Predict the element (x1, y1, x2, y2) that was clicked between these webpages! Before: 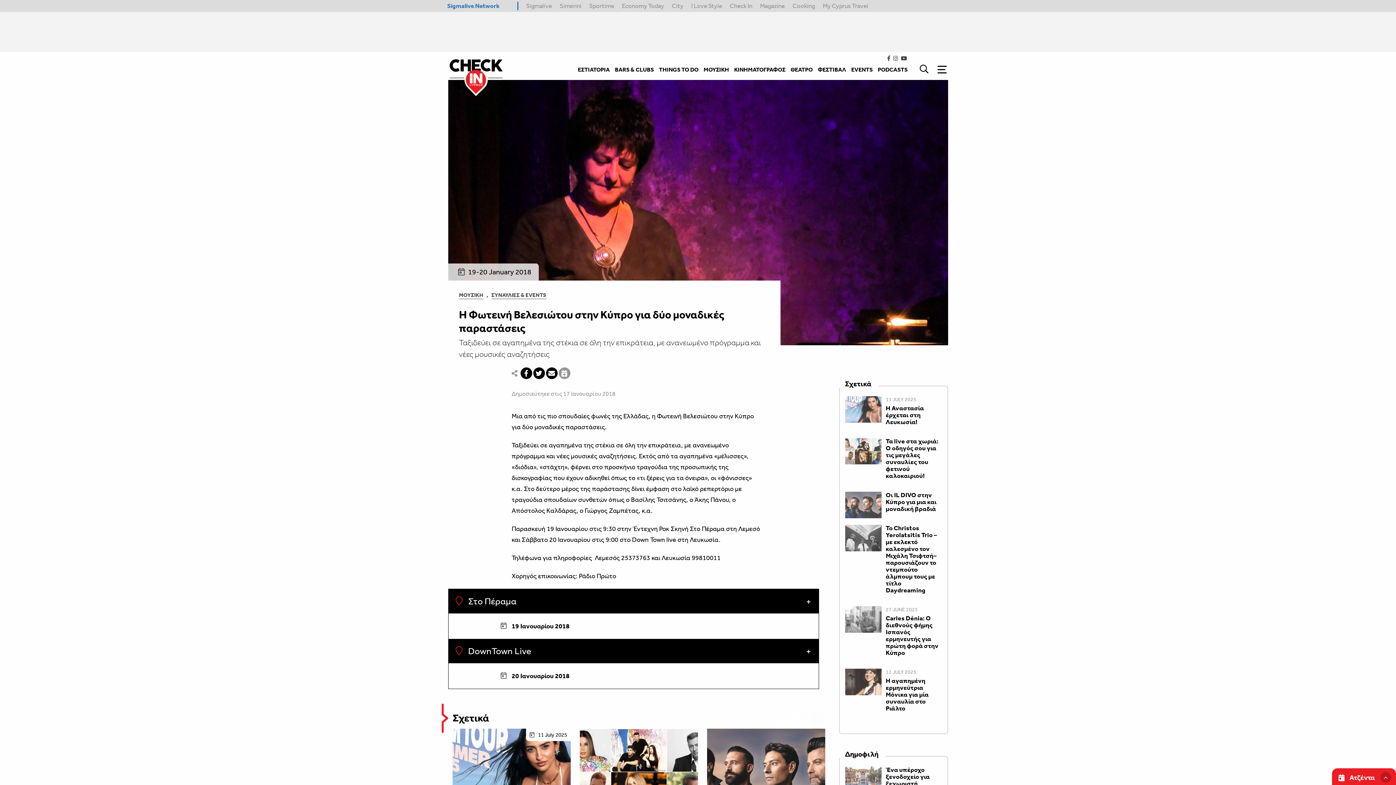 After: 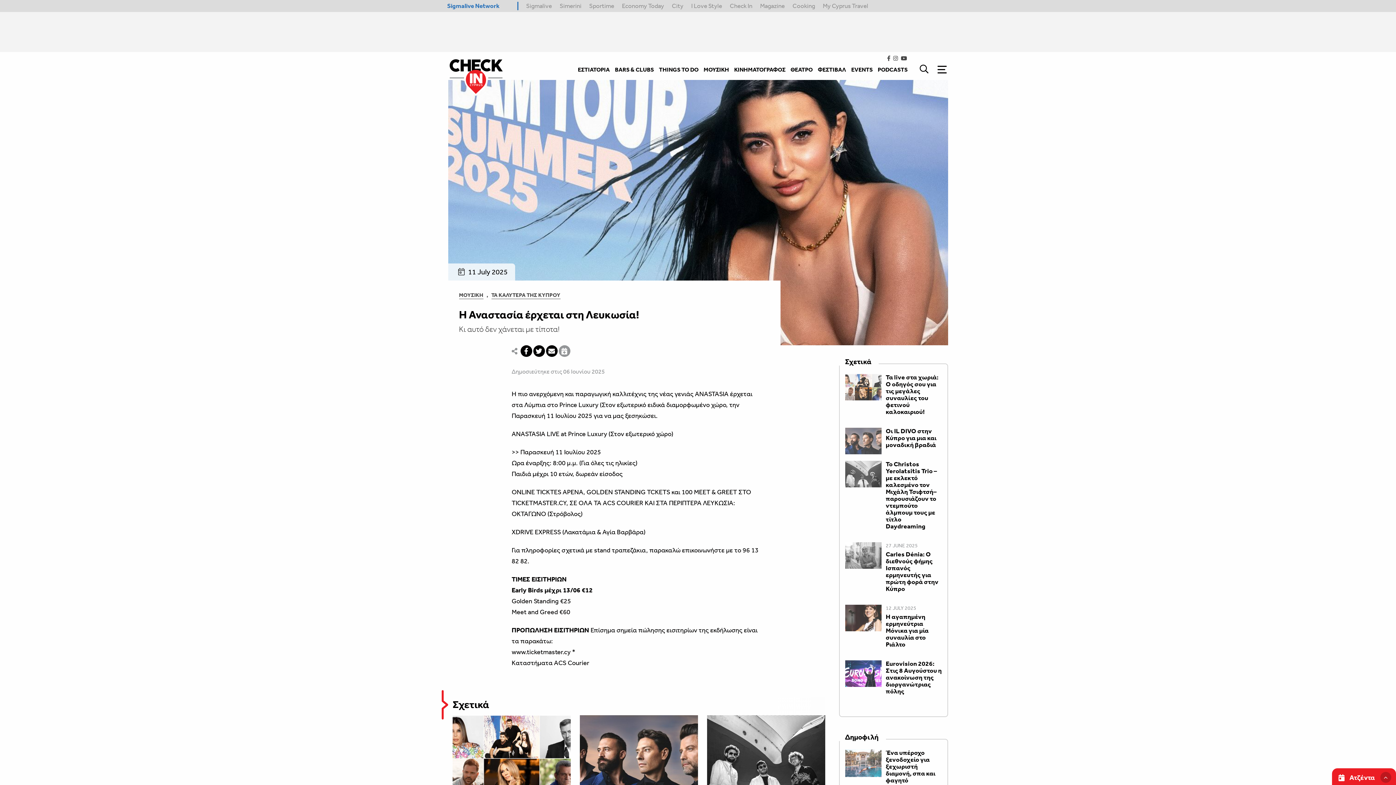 Action: label: 11 July 2025 bbox: (452, 728, 570, 815)